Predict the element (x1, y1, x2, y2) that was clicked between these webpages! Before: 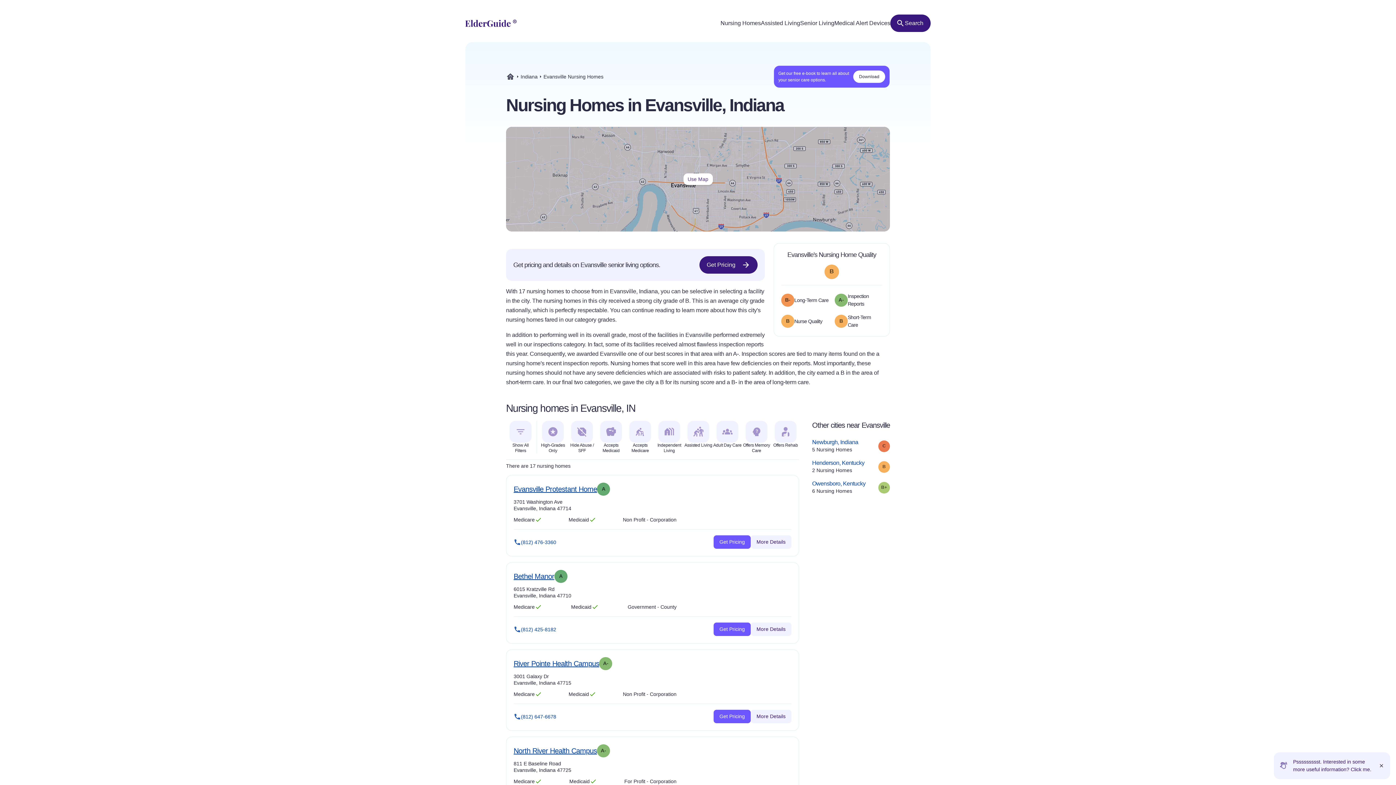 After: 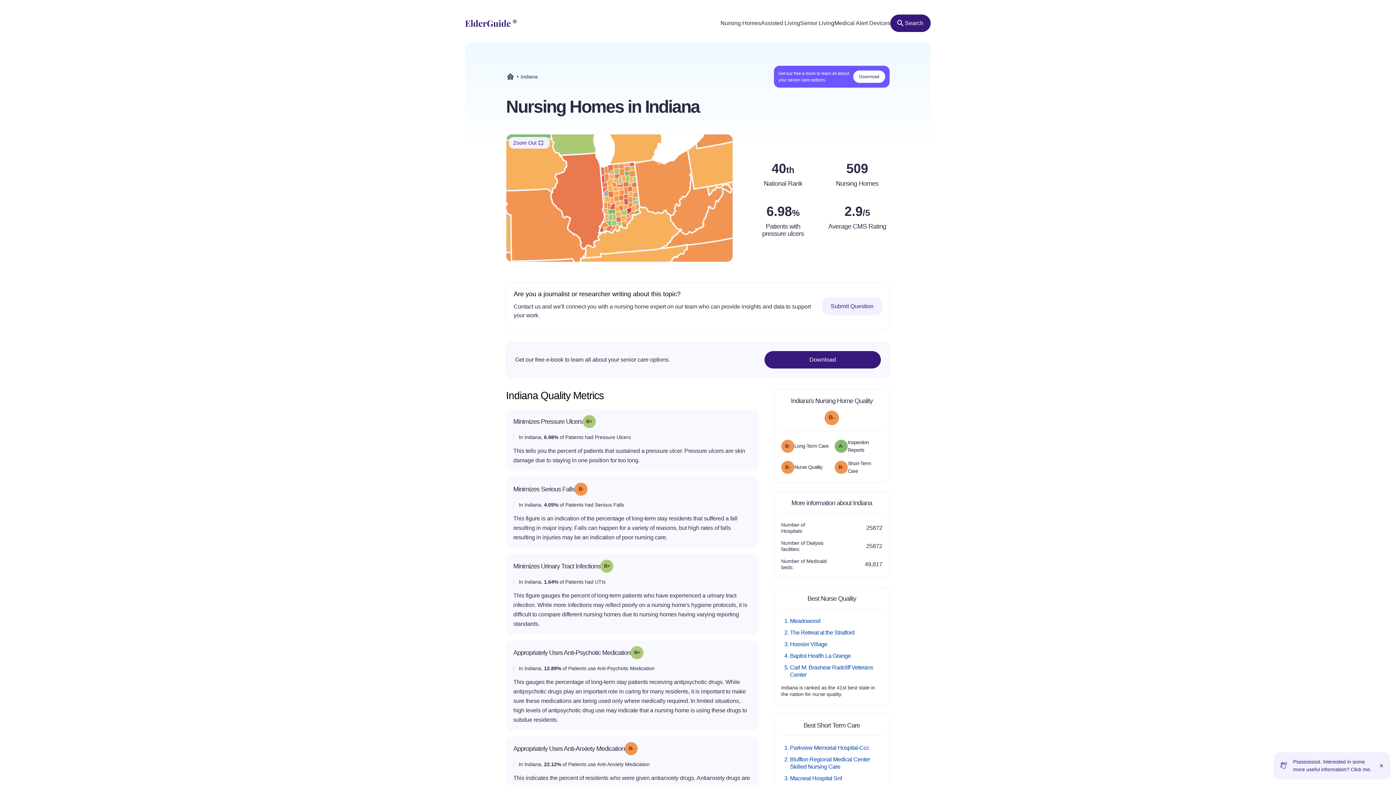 Action: bbox: (520, 73, 537, 79) label: Indiana